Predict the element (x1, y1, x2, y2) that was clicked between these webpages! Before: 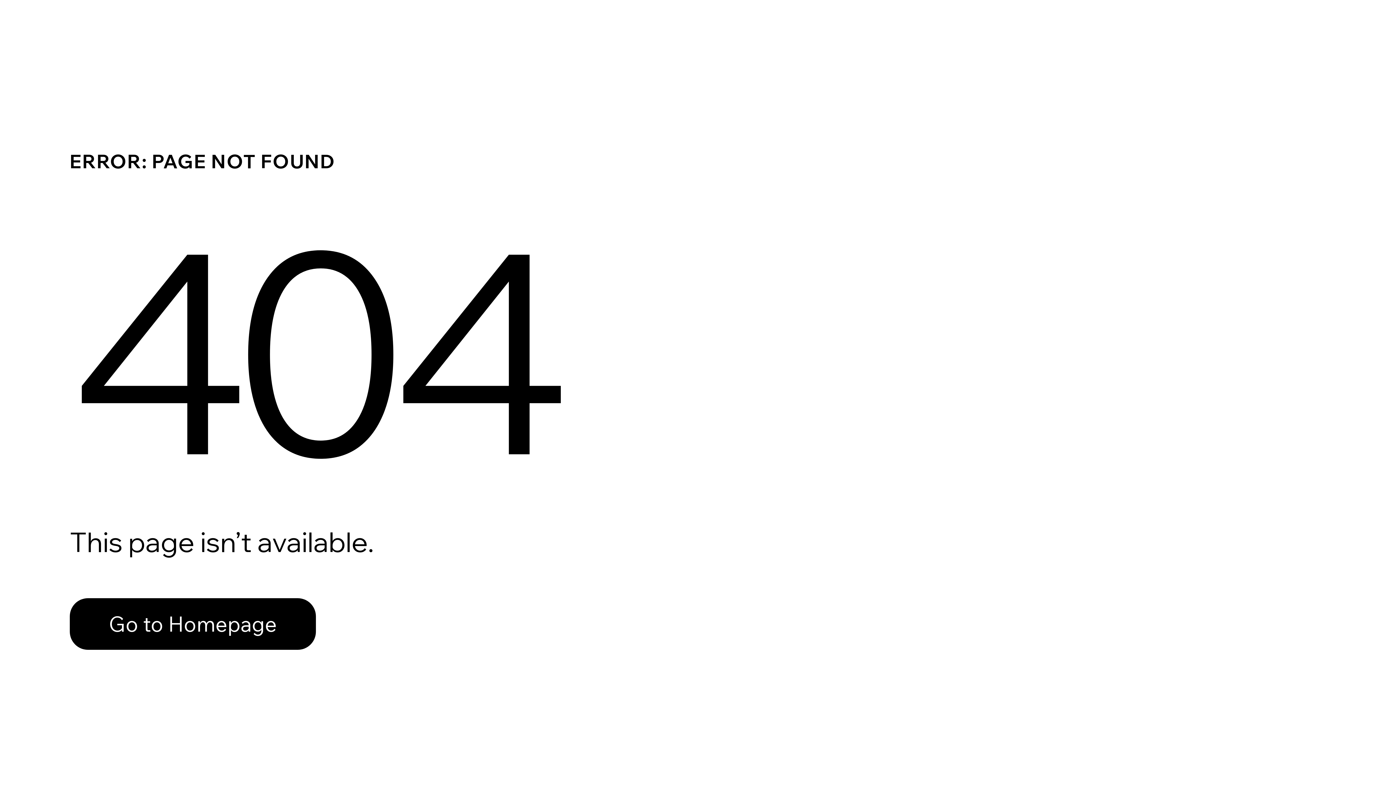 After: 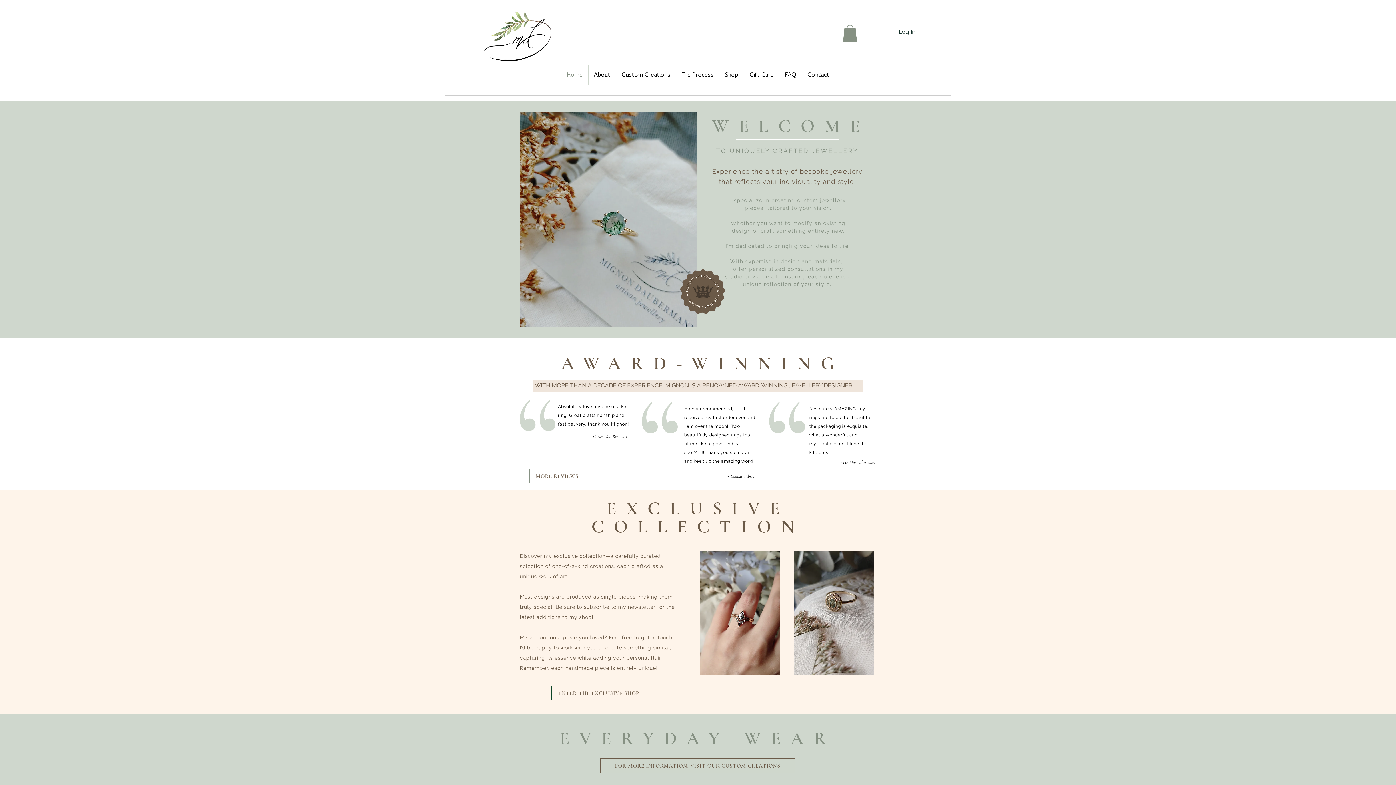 Action: label: Go to Homepage bbox: (69, 598, 316, 650)